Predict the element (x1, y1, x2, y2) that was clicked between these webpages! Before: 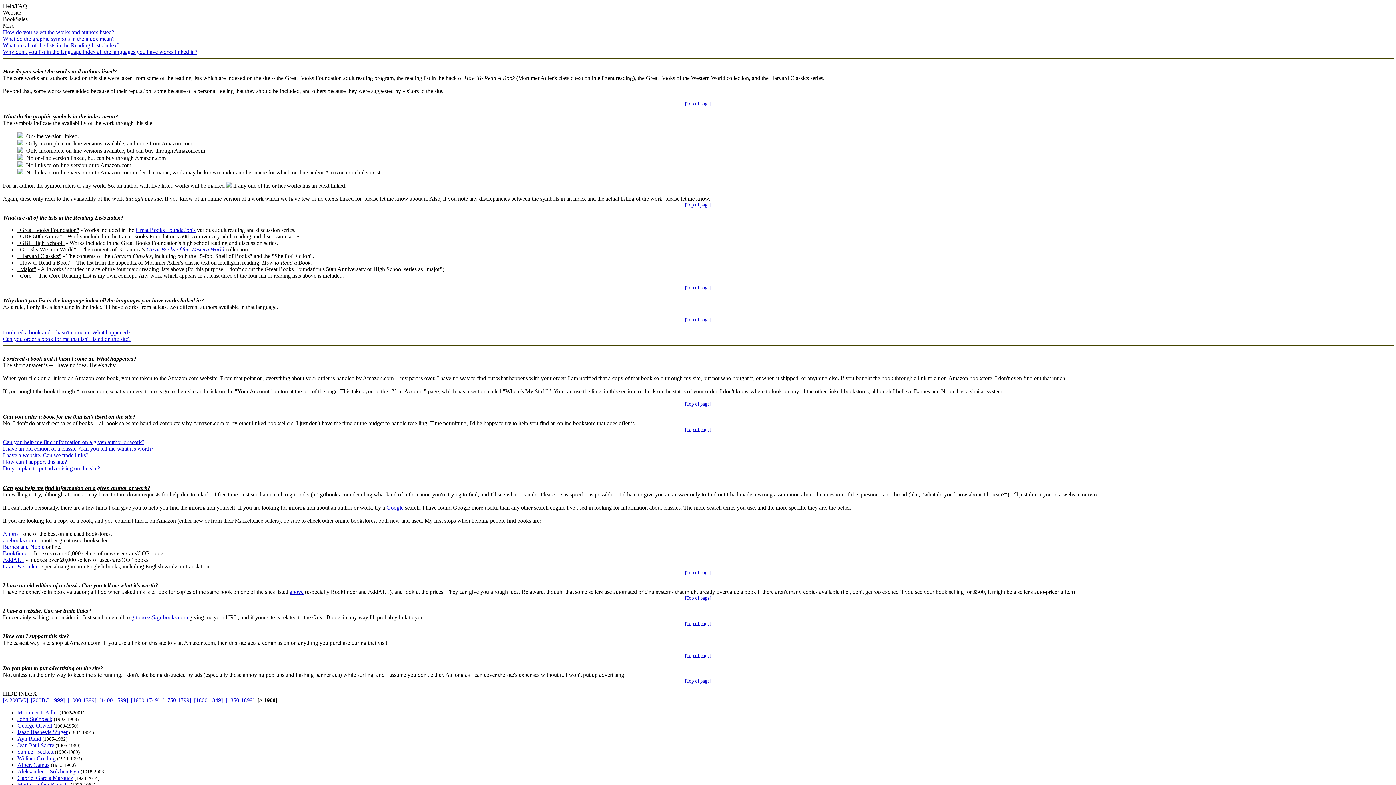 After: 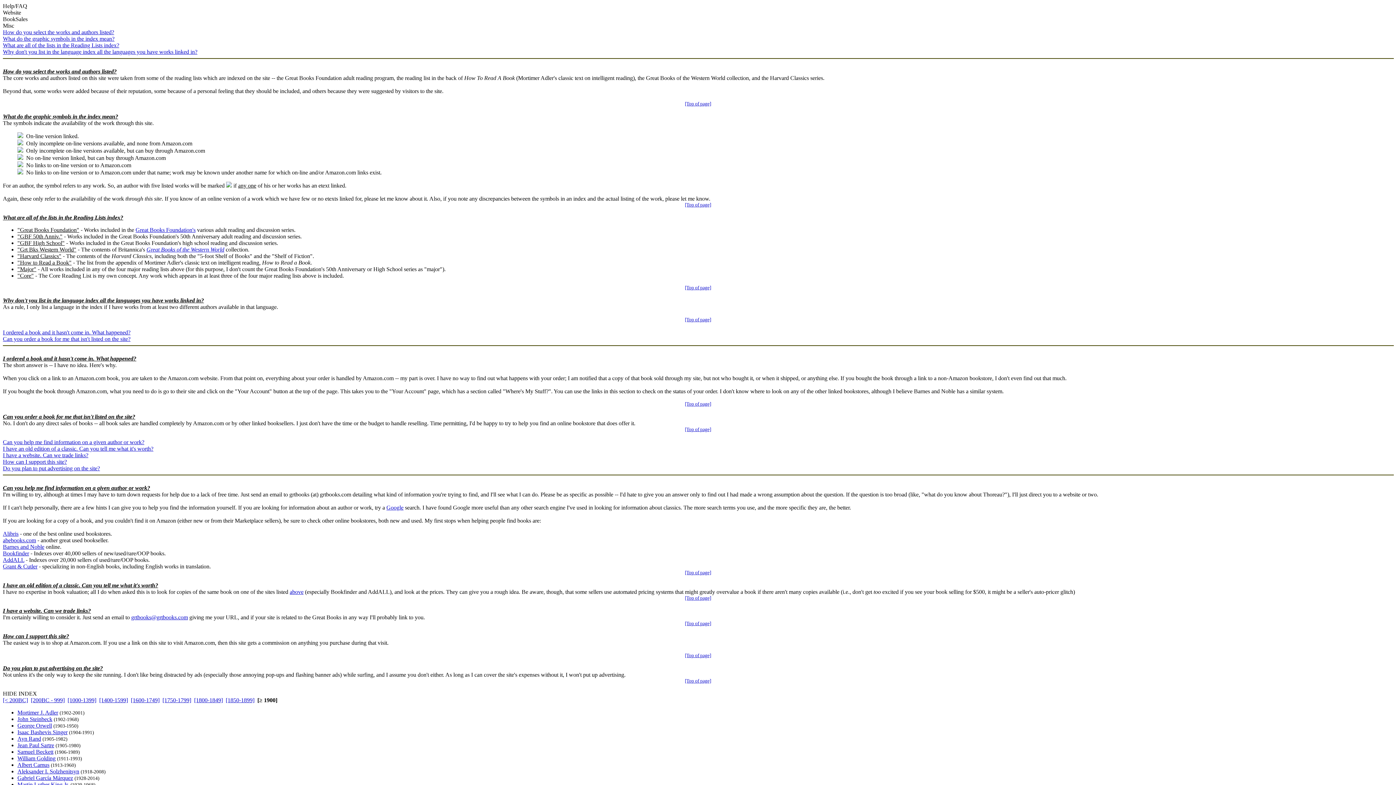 Action: label: What do the graphic symbols in the index mean? bbox: (2, 113, 118, 119)